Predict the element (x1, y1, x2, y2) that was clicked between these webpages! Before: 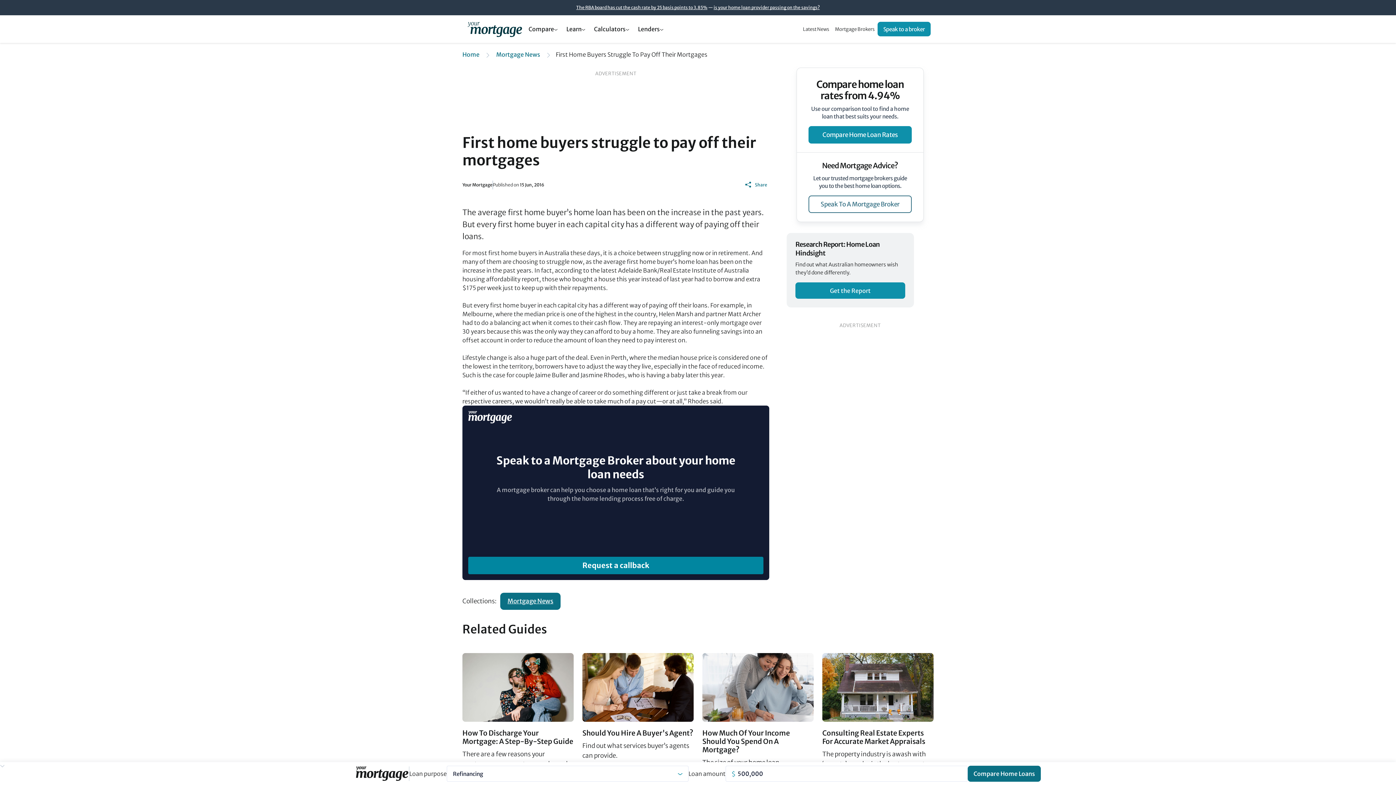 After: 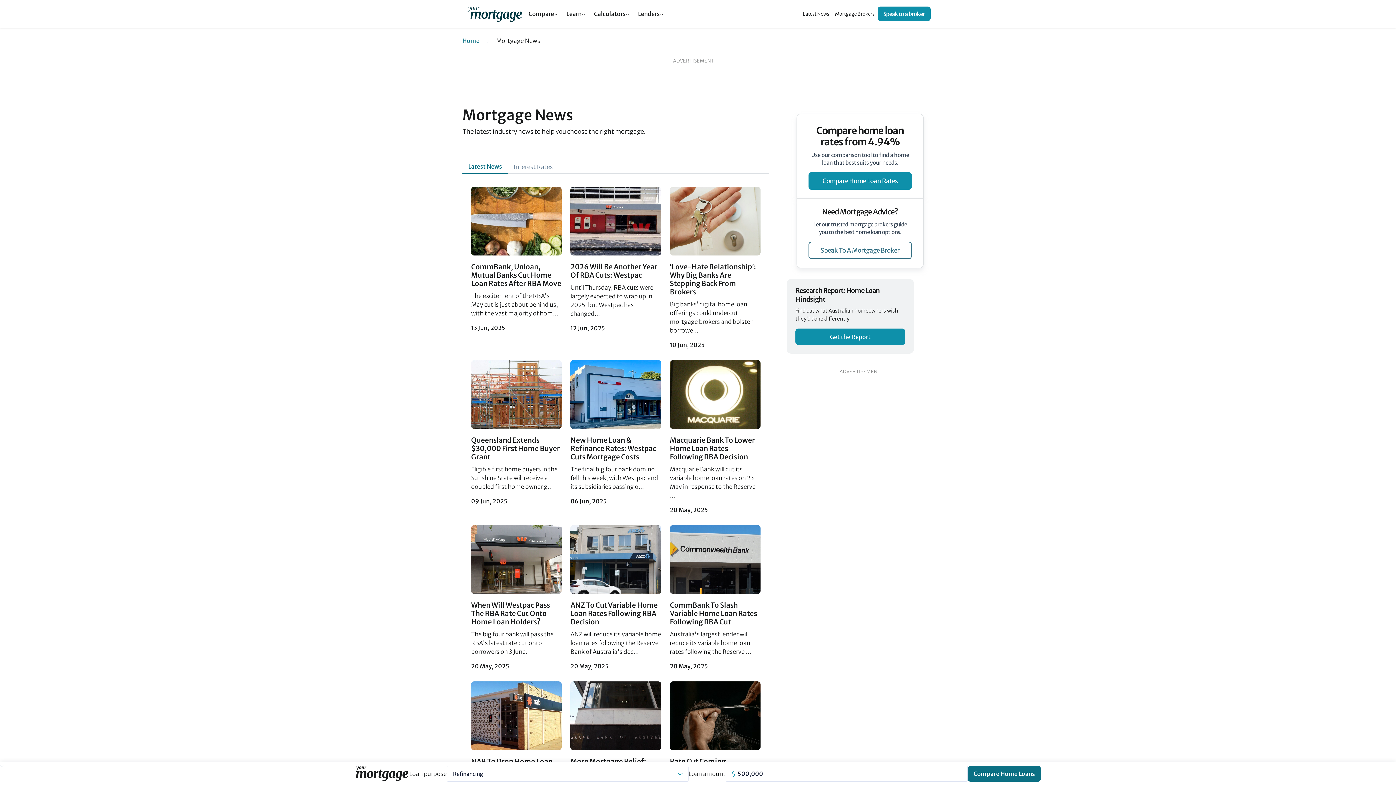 Action: bbox: (496, 50, 540, 58) label: Mortgage News